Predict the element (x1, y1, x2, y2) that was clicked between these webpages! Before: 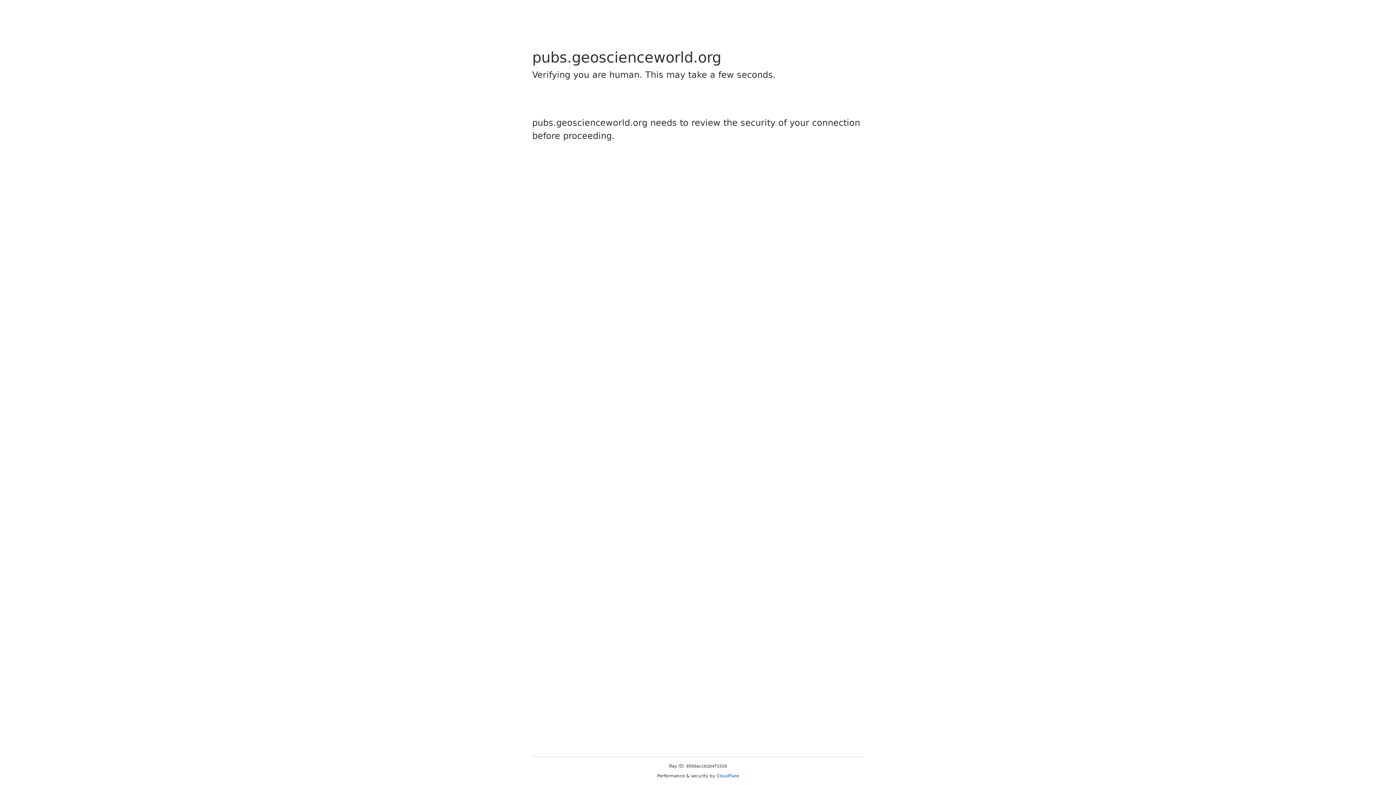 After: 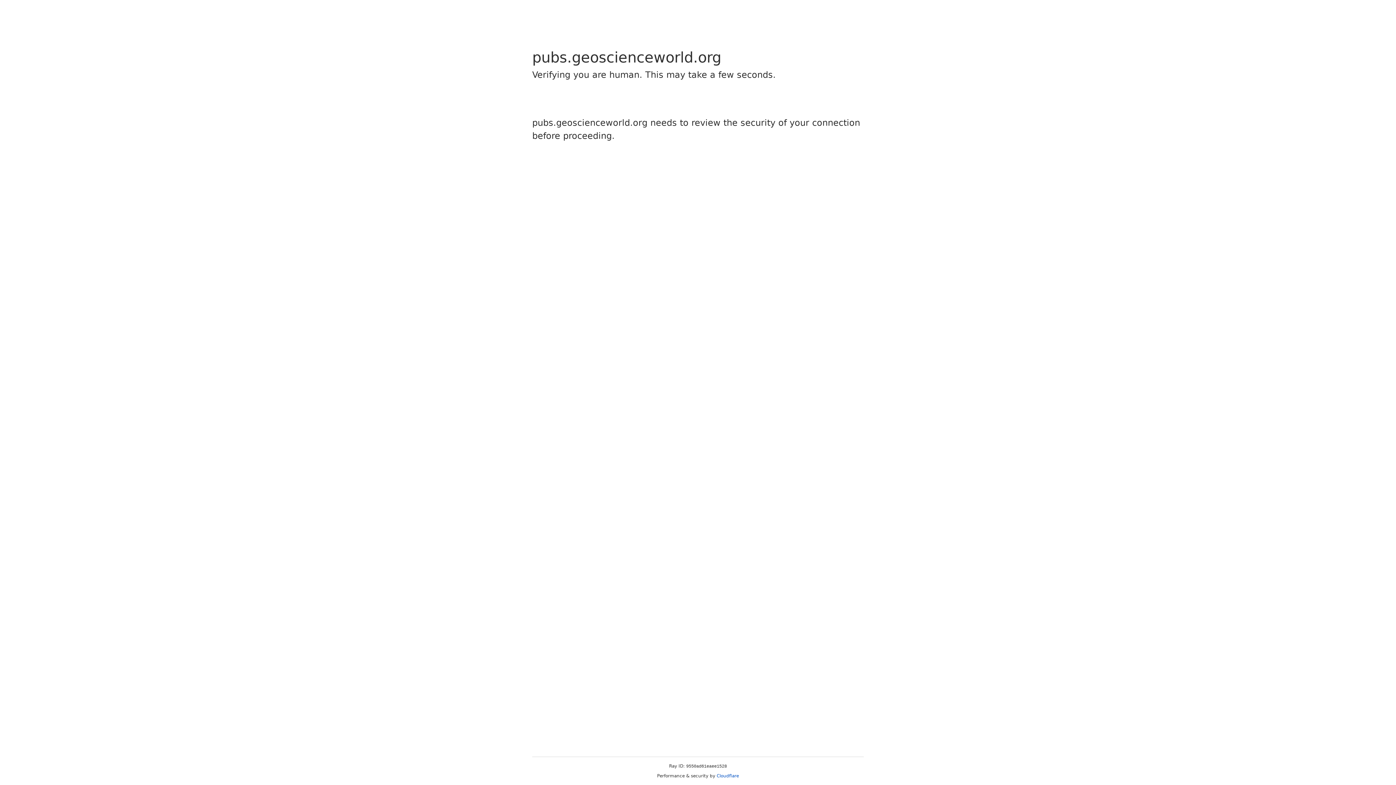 Action: bbox: (716, 773, 739, 778) label: Cloudflare